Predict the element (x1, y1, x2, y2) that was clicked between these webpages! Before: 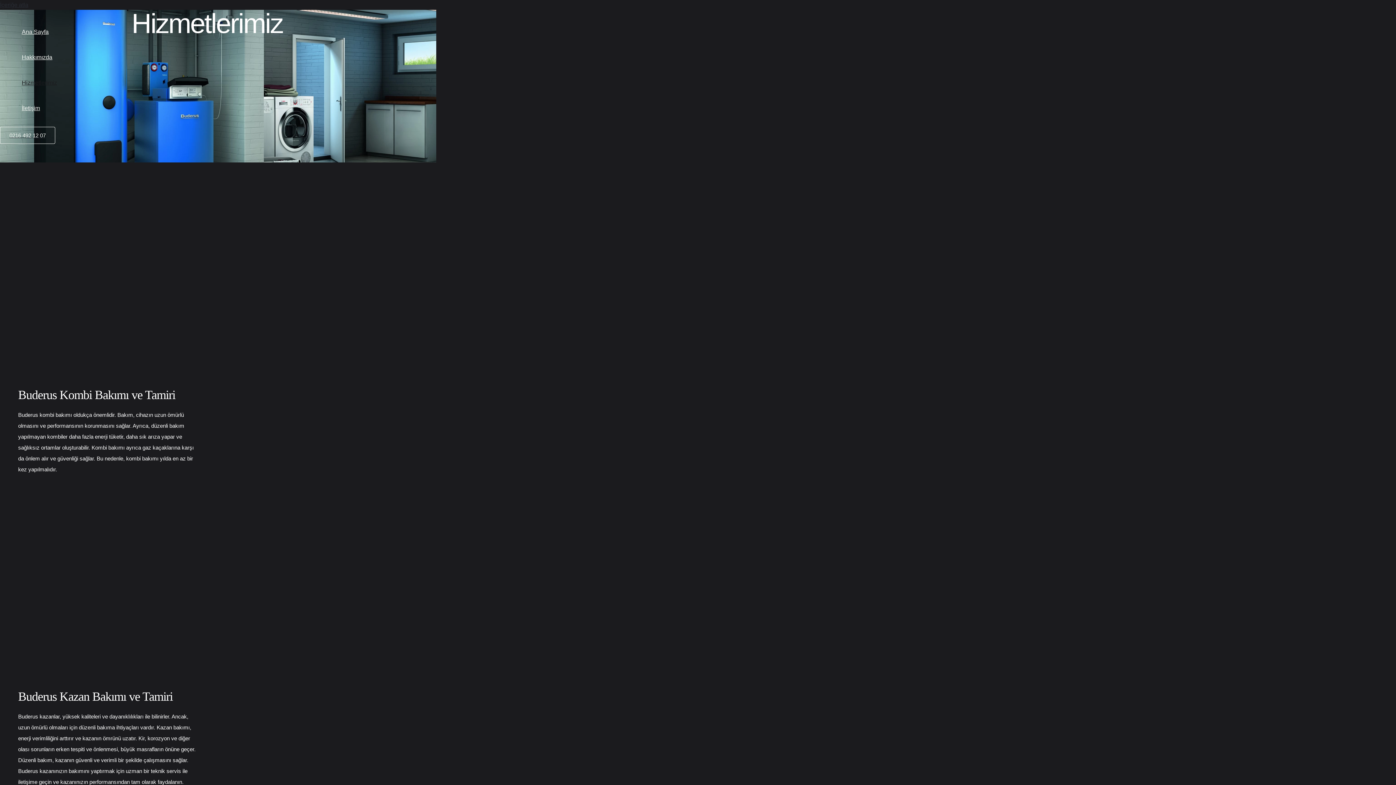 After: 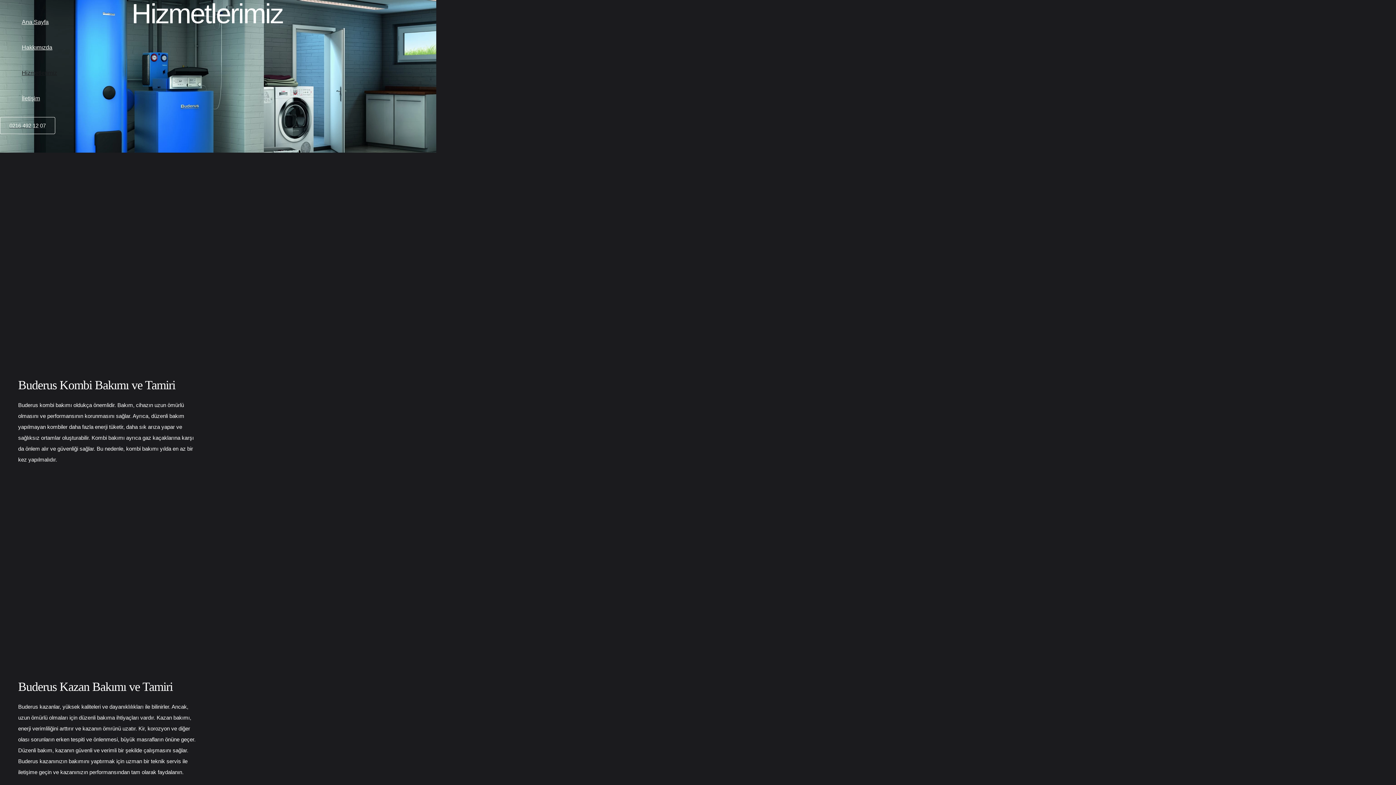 Action: bbox: (0, 1, 28, 8) label: İçeriğe atla